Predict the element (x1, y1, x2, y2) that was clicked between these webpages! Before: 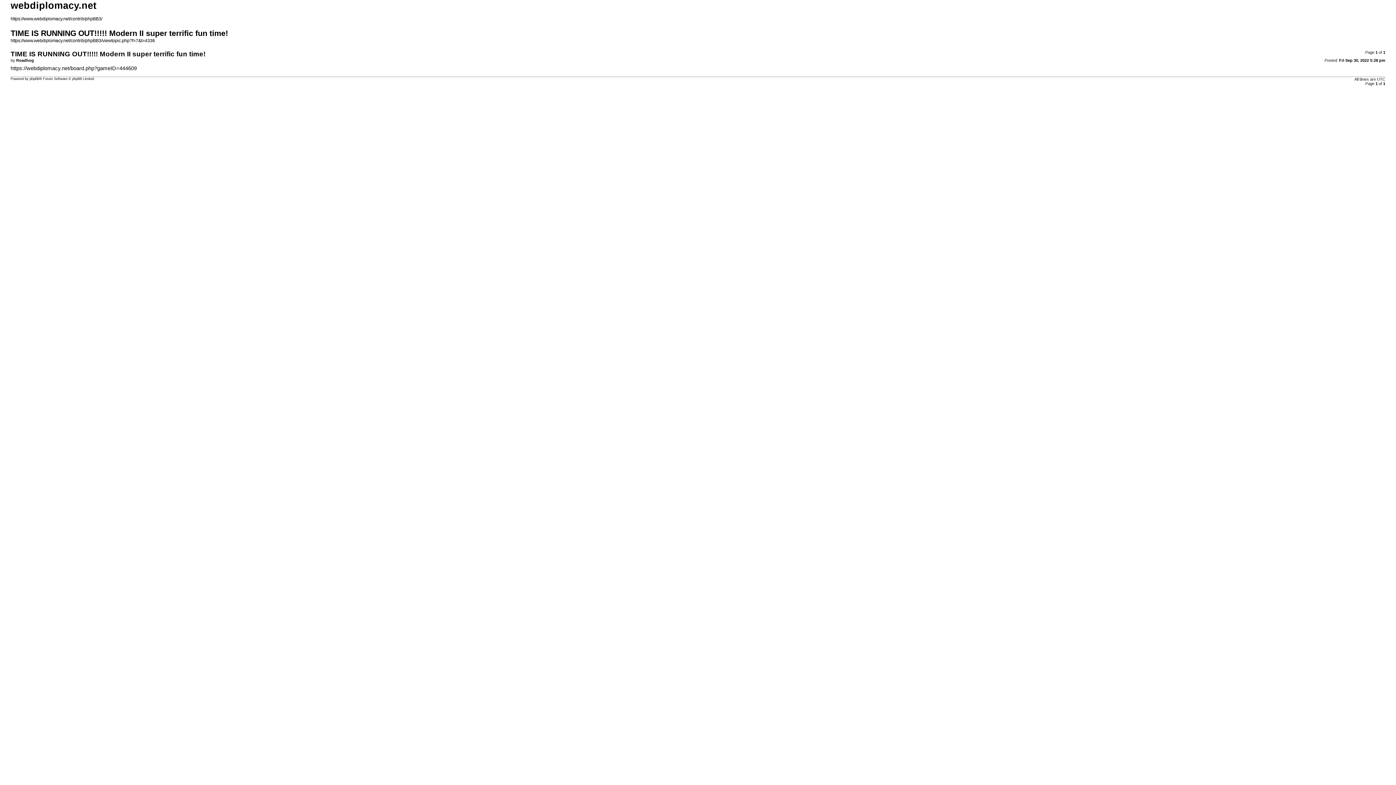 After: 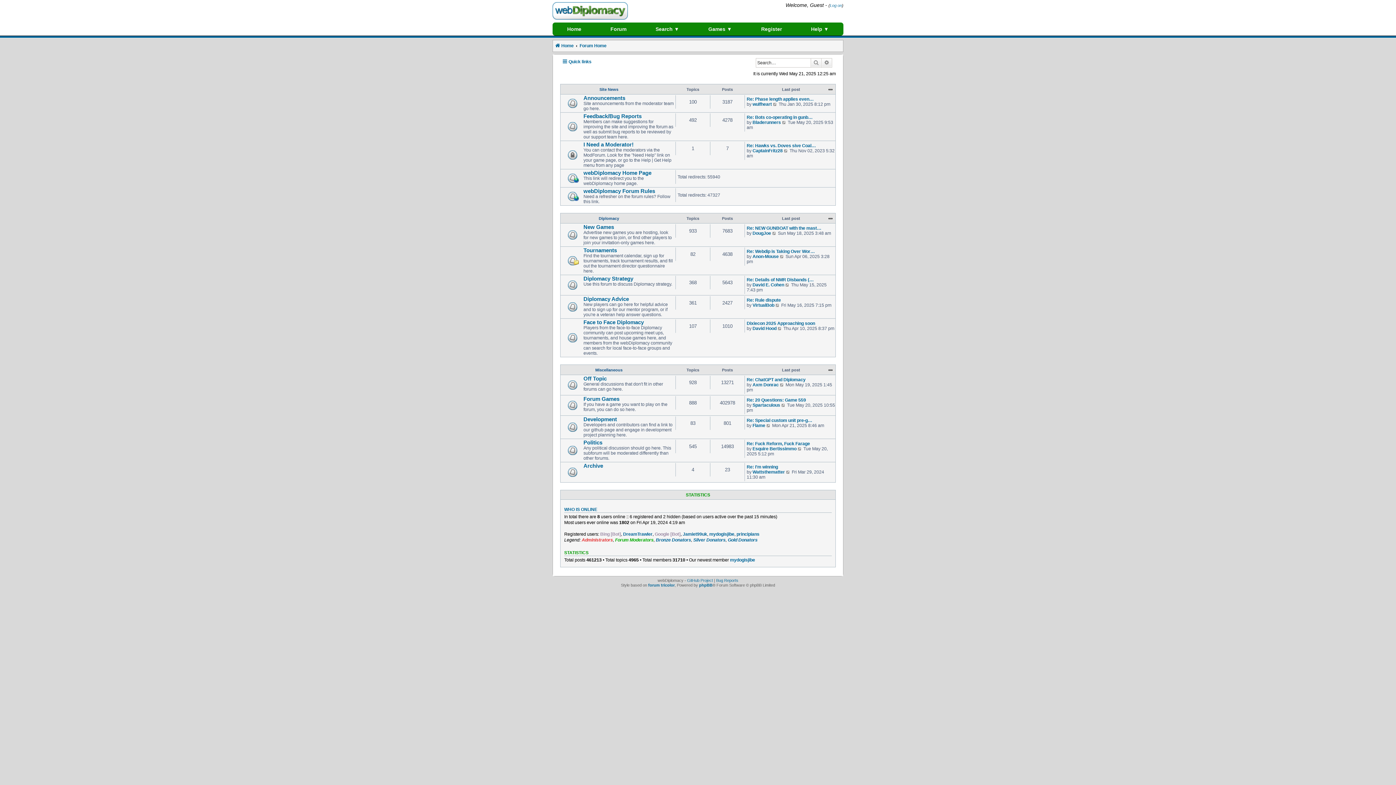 Action: label: https://www.webdiplomacy.net/contrib/phpBB3/ bbox: (10, 16, 102, 21)